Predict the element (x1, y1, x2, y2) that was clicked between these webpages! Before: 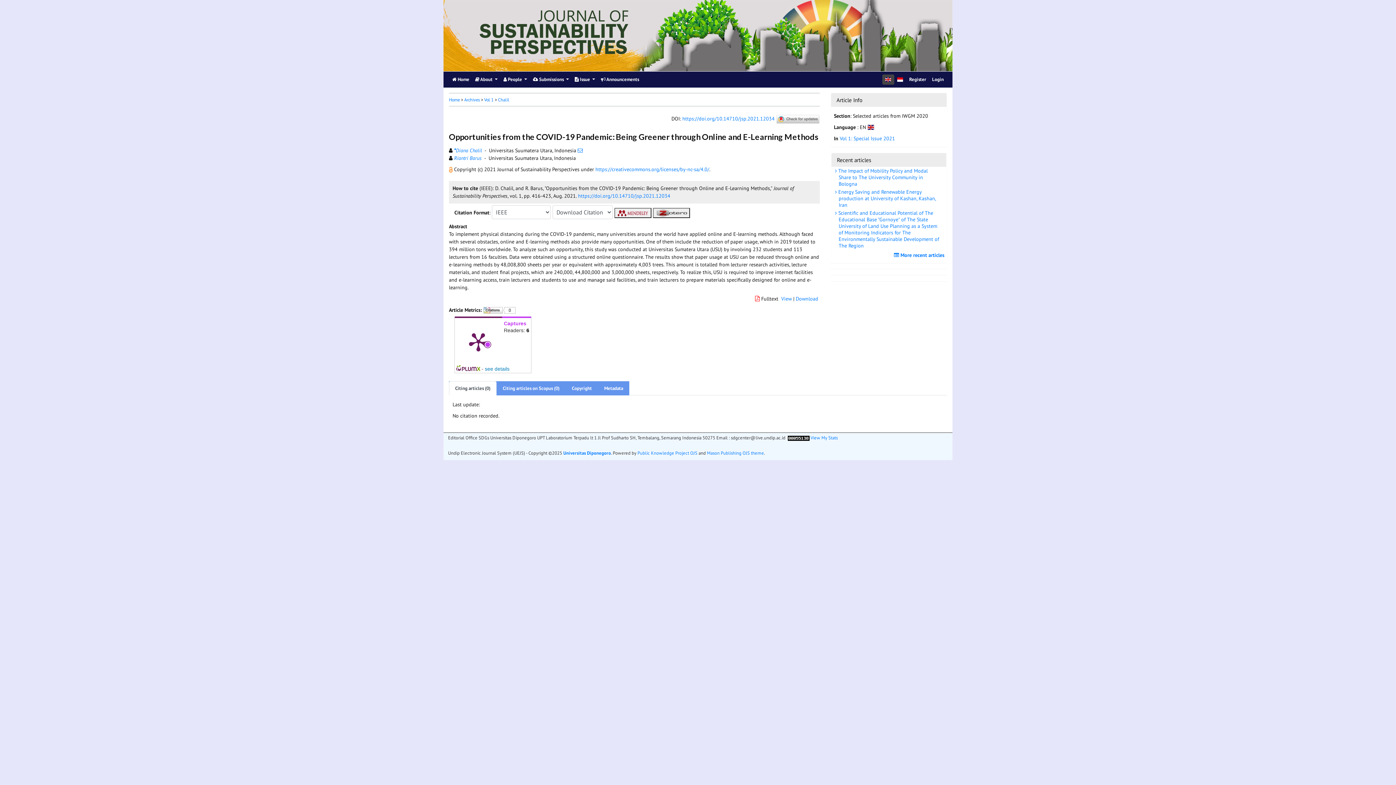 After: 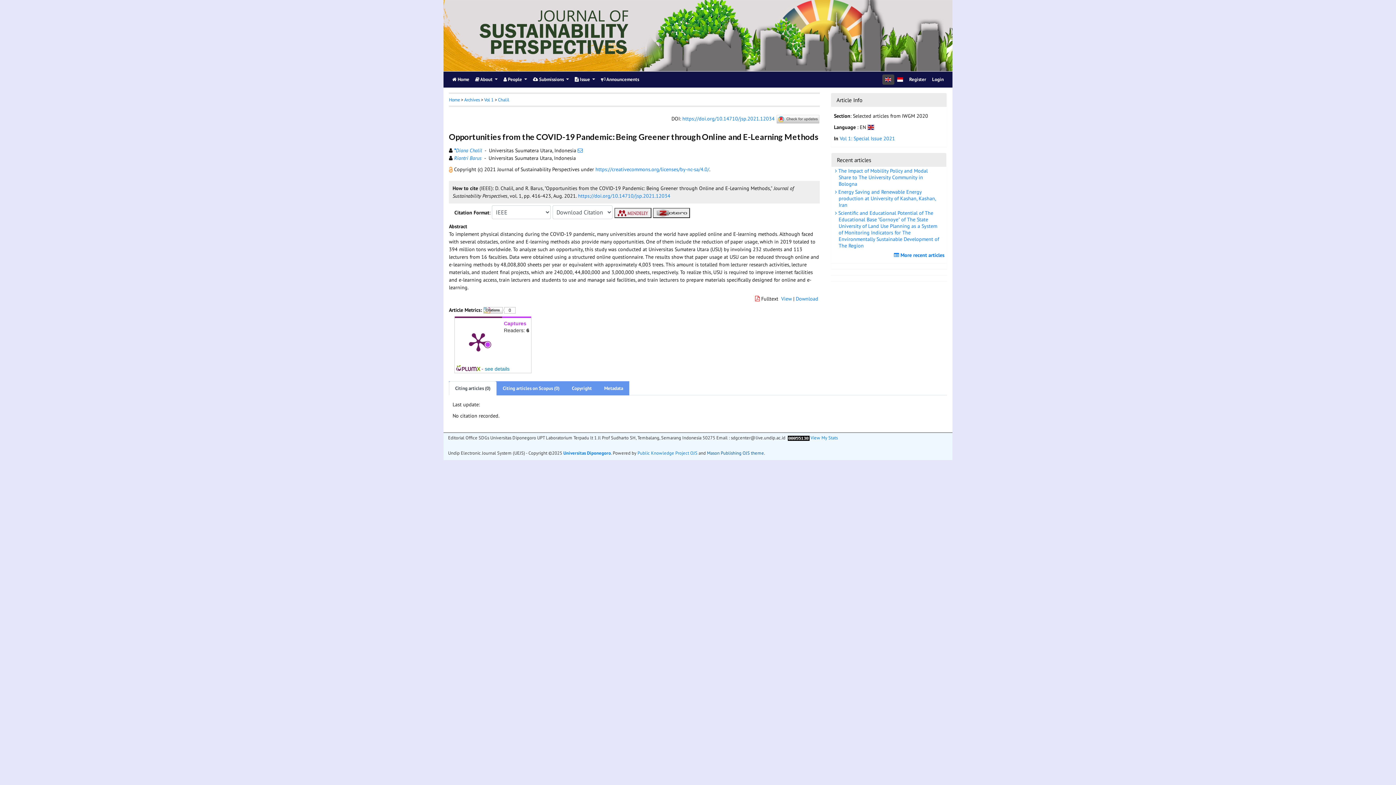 Action: bbox: (707, 450, 764, 455) label: Mason Publishing OJS theme